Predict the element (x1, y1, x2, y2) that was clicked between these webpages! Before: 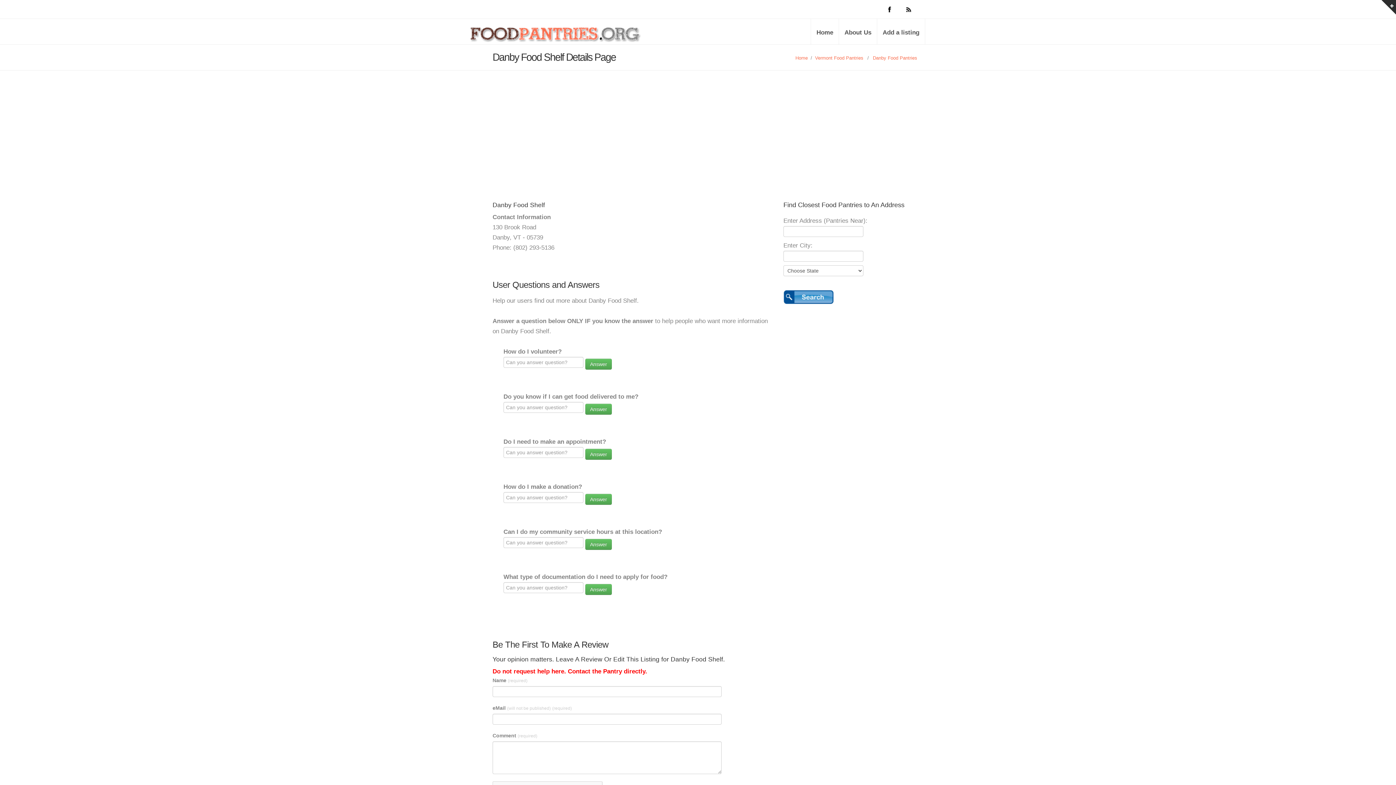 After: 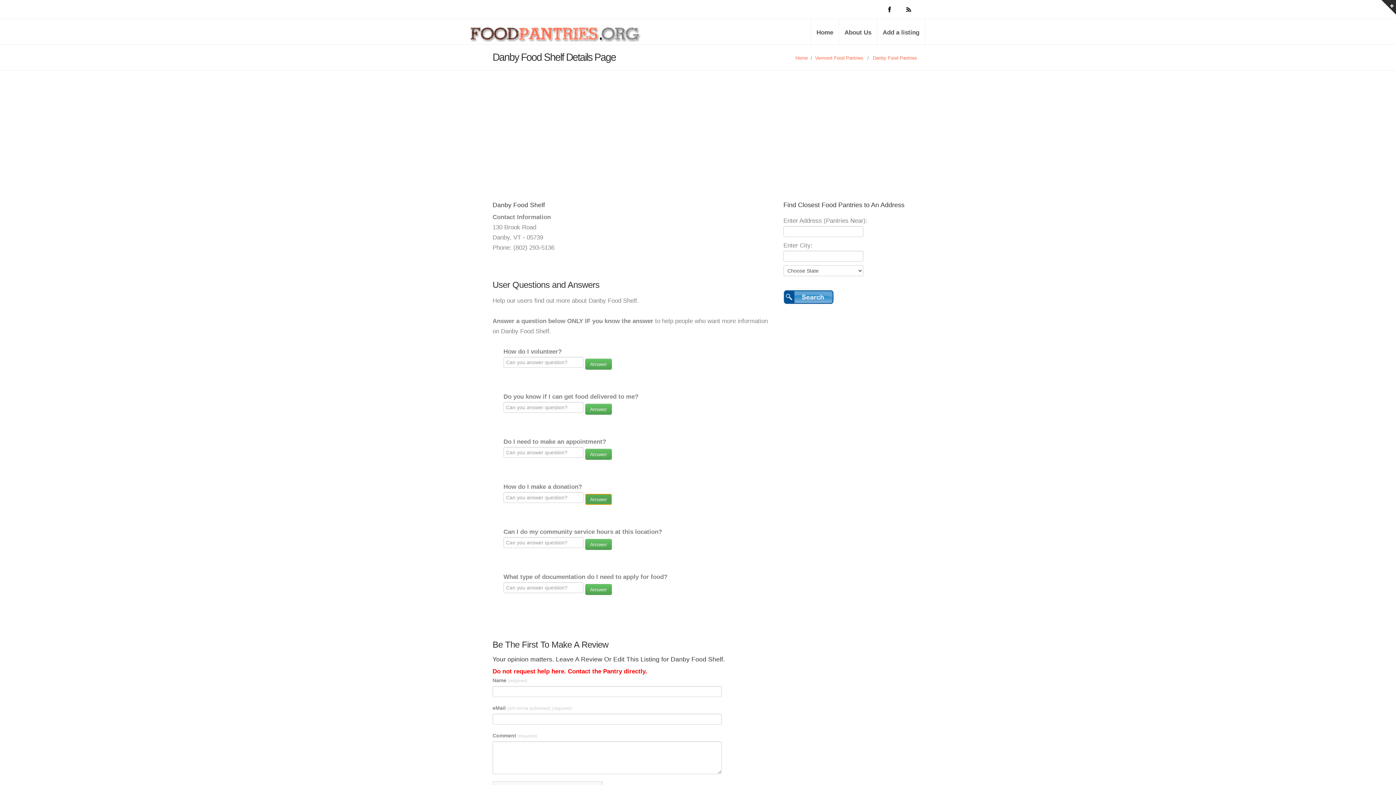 Action: label: Answer bbox: (585, 494, 612, 505)